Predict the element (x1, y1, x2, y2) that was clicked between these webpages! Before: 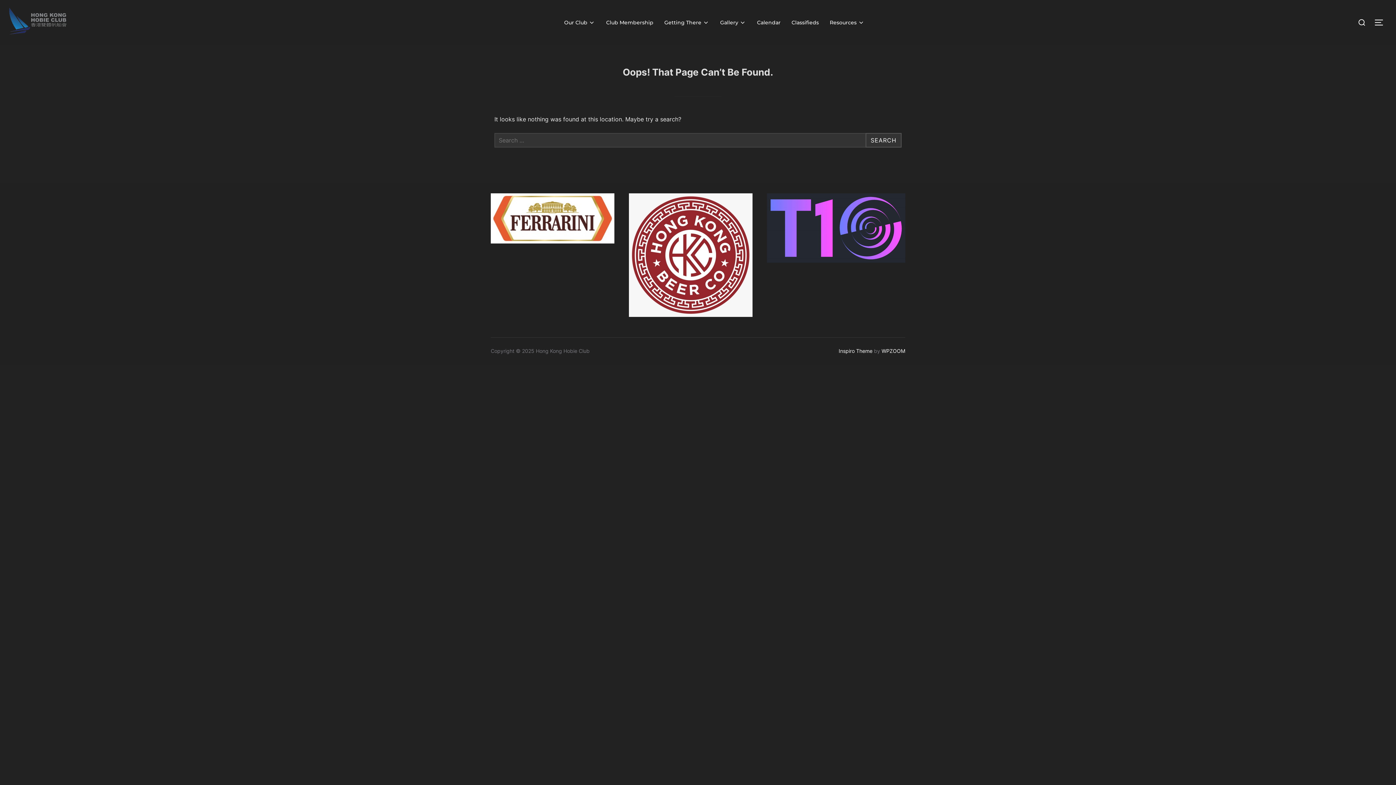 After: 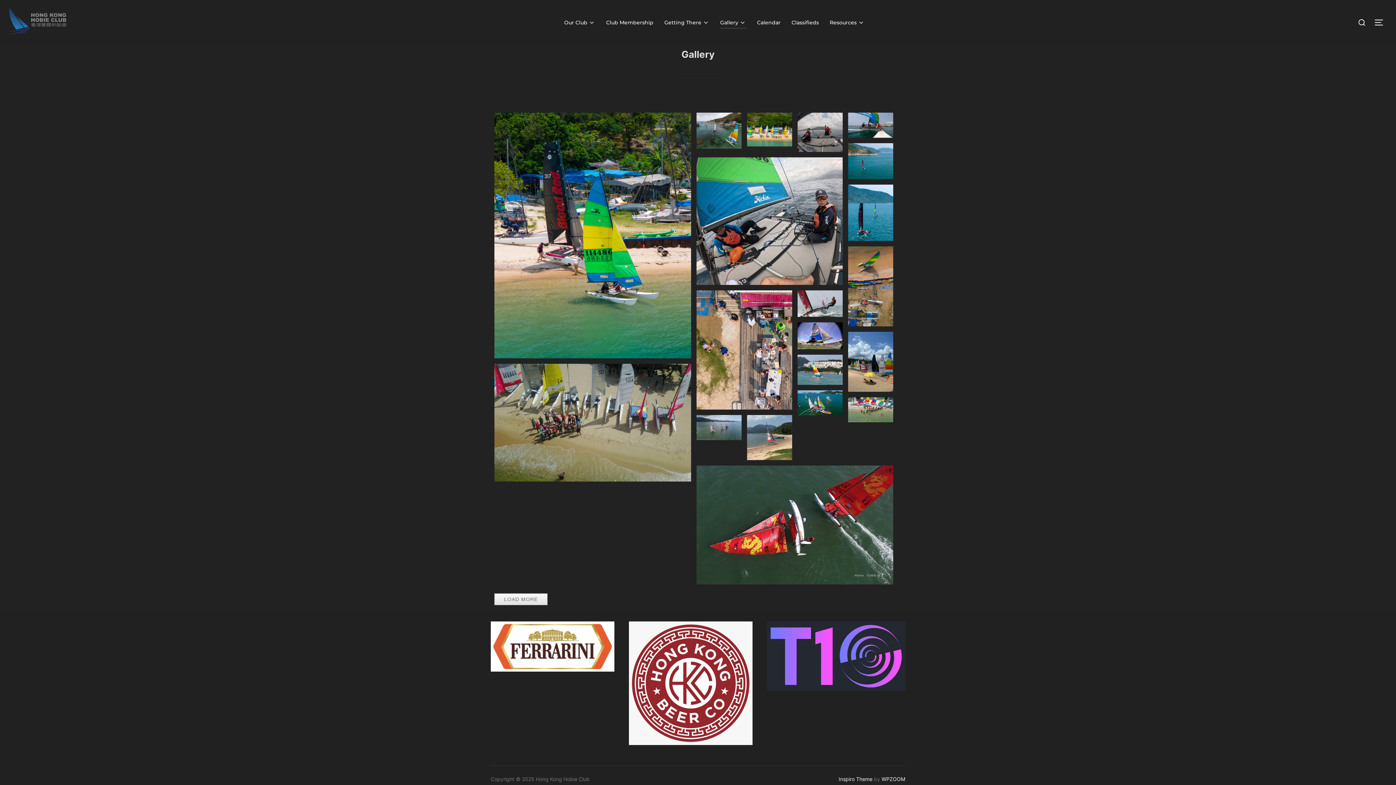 Action: bbox: (720, 16, 746, 28) label: Gallery